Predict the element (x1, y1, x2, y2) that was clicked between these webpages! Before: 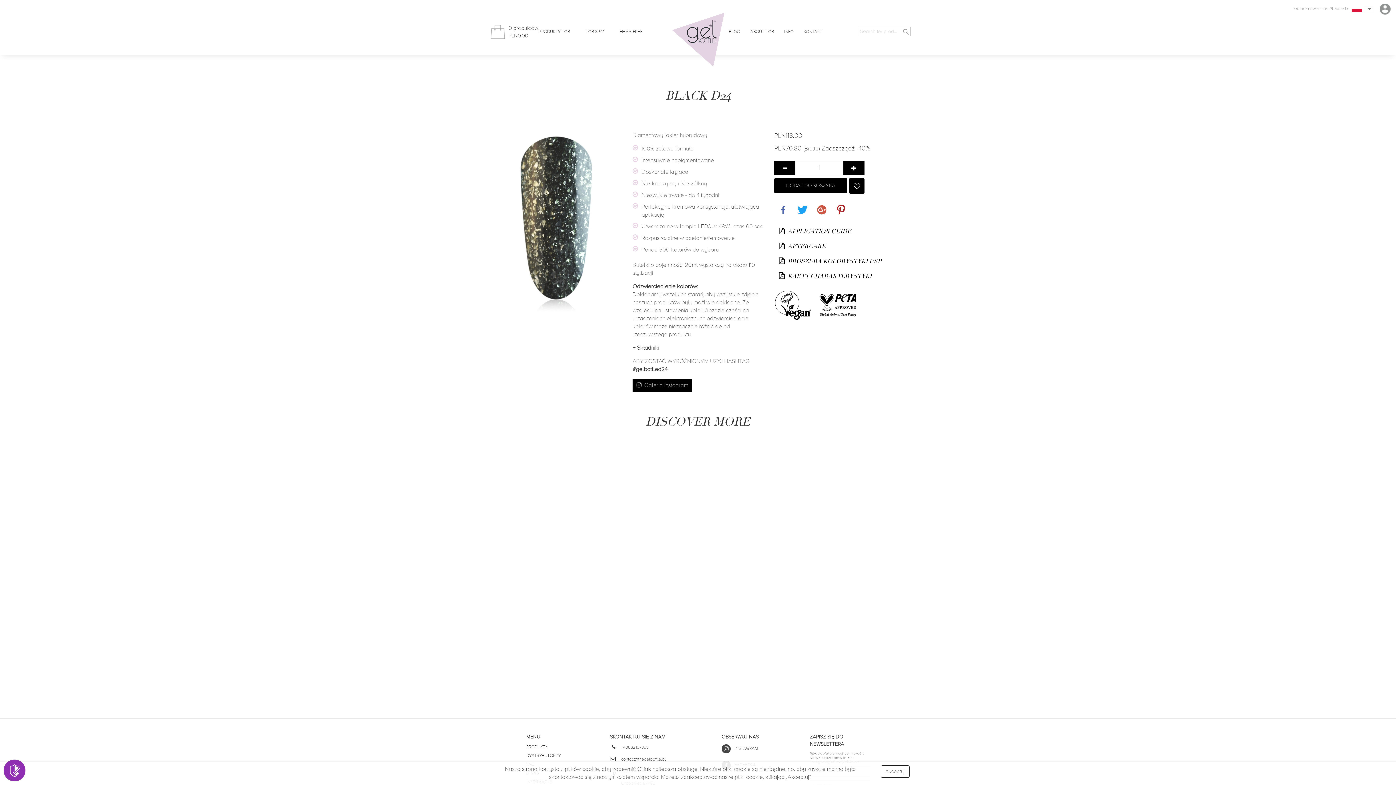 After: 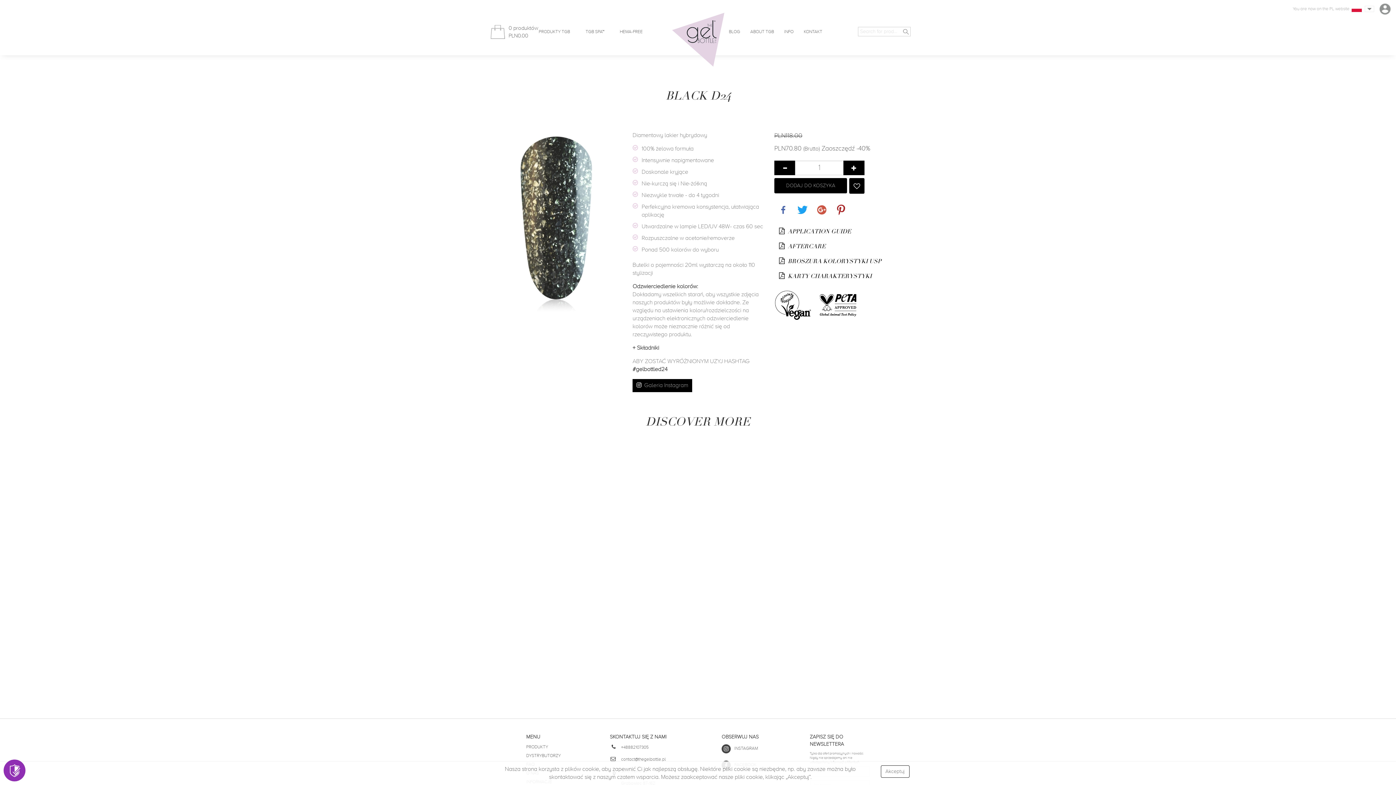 Action: bbox: (621, 744, 648, 751) label: +48882107305